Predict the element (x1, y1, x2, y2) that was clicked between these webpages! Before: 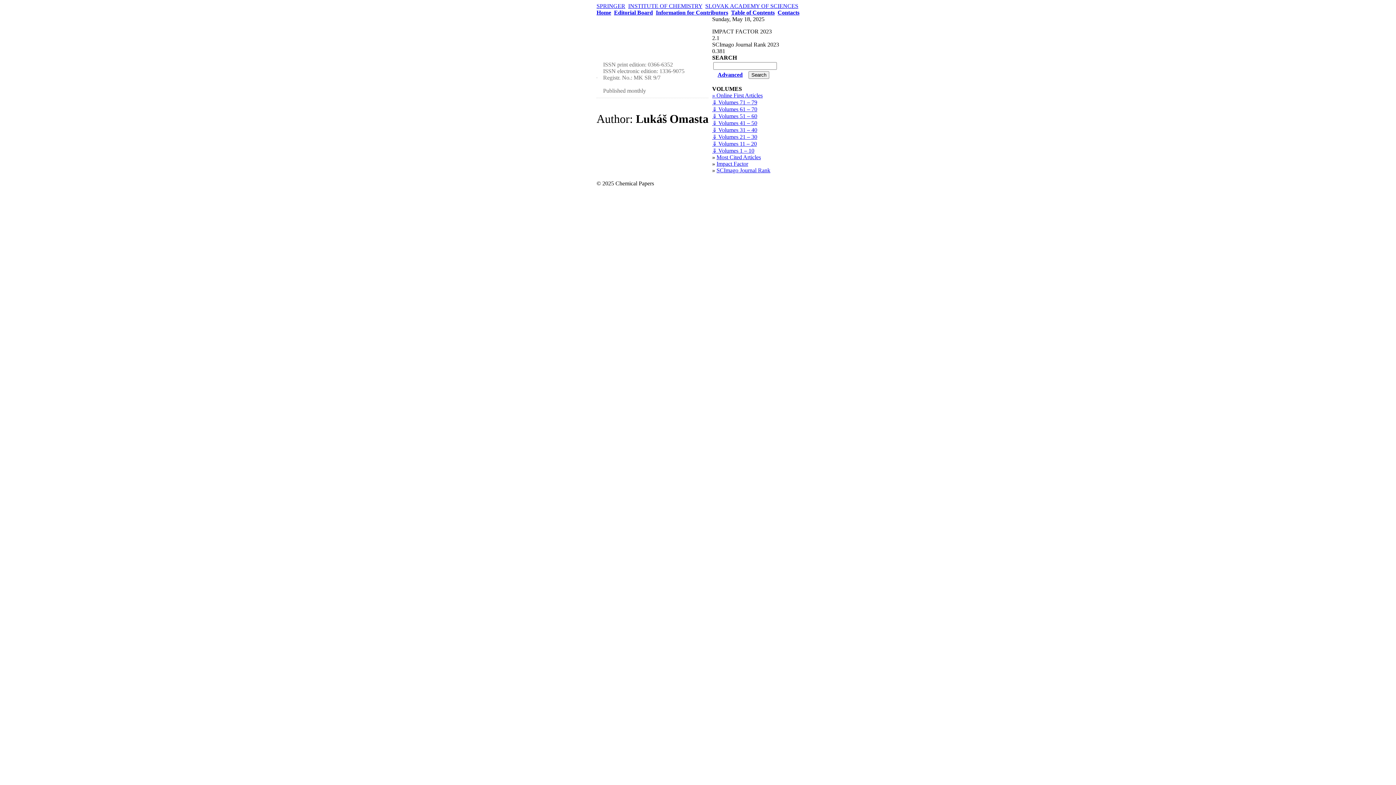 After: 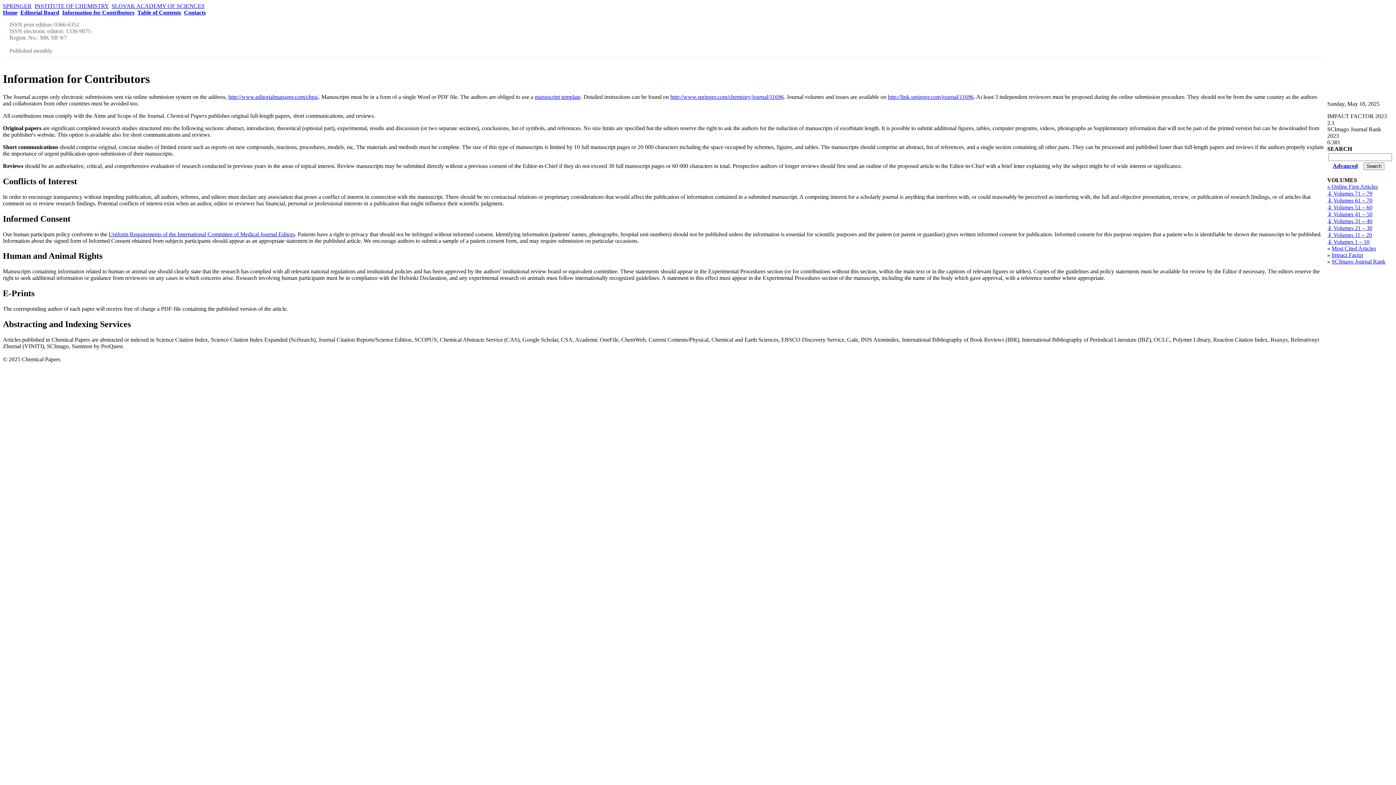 Action: label: Information for Contributors bbox: (656, 9, 728, 15)